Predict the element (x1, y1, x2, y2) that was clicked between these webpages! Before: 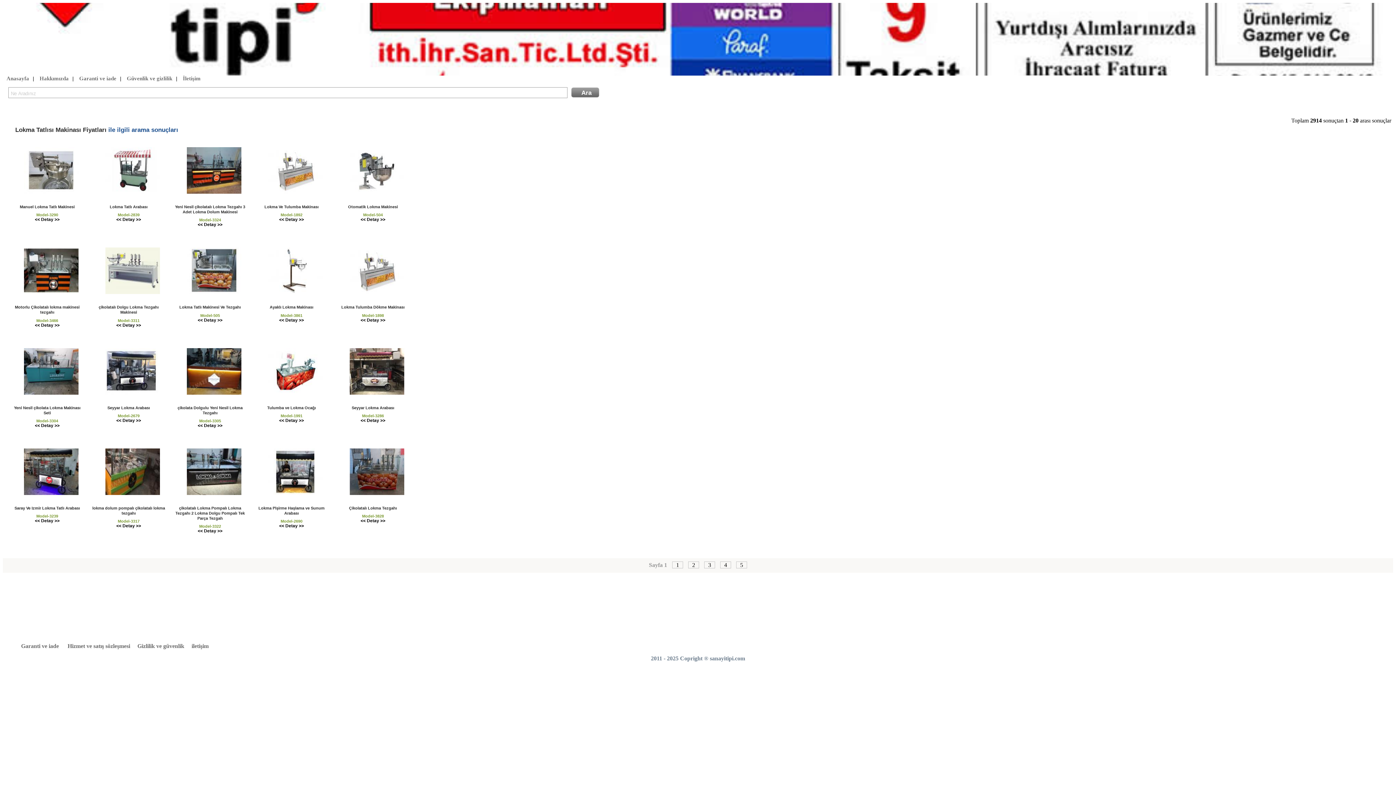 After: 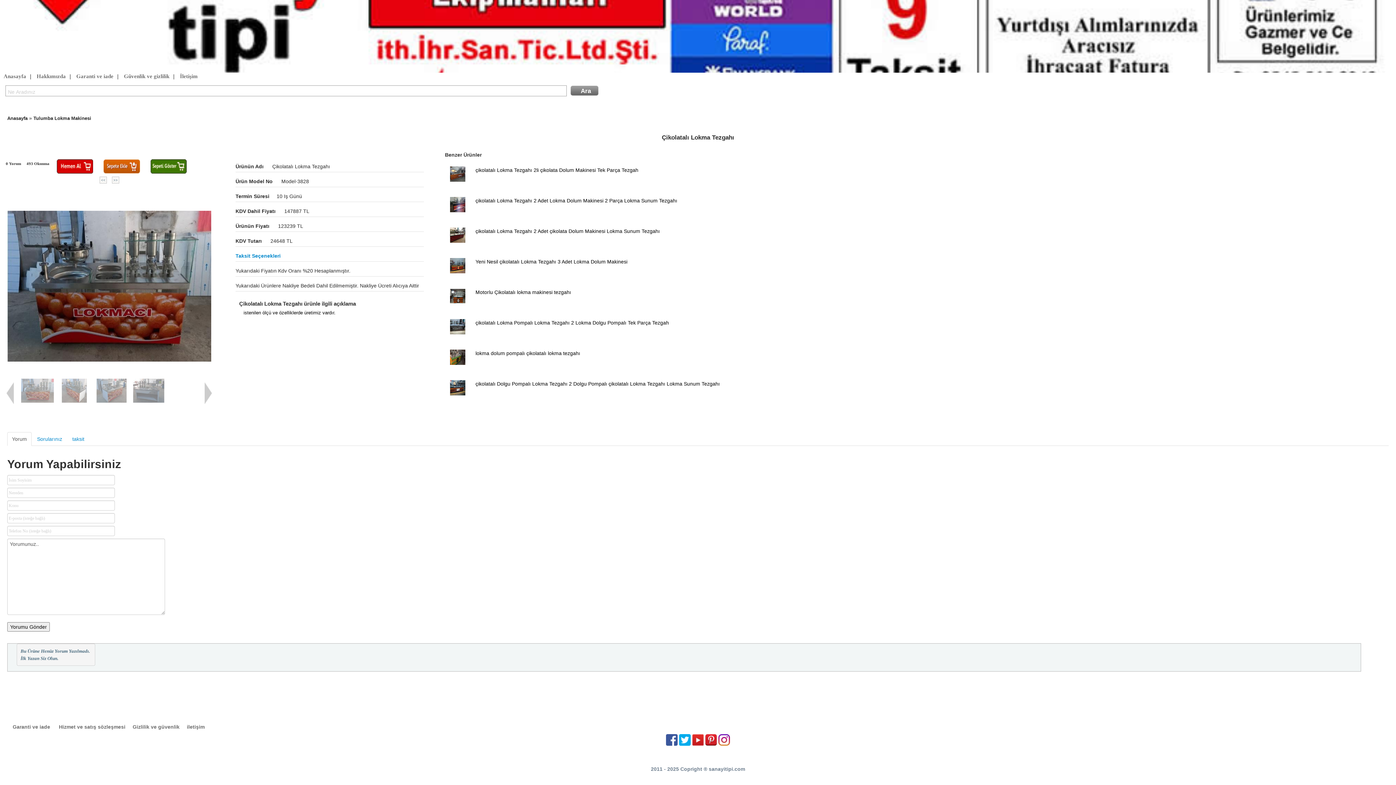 Action: label: Çikolatalı Lokma Tezgahı
Model-3828
<< Detay >> bbox: (336, 448, 410, 523)